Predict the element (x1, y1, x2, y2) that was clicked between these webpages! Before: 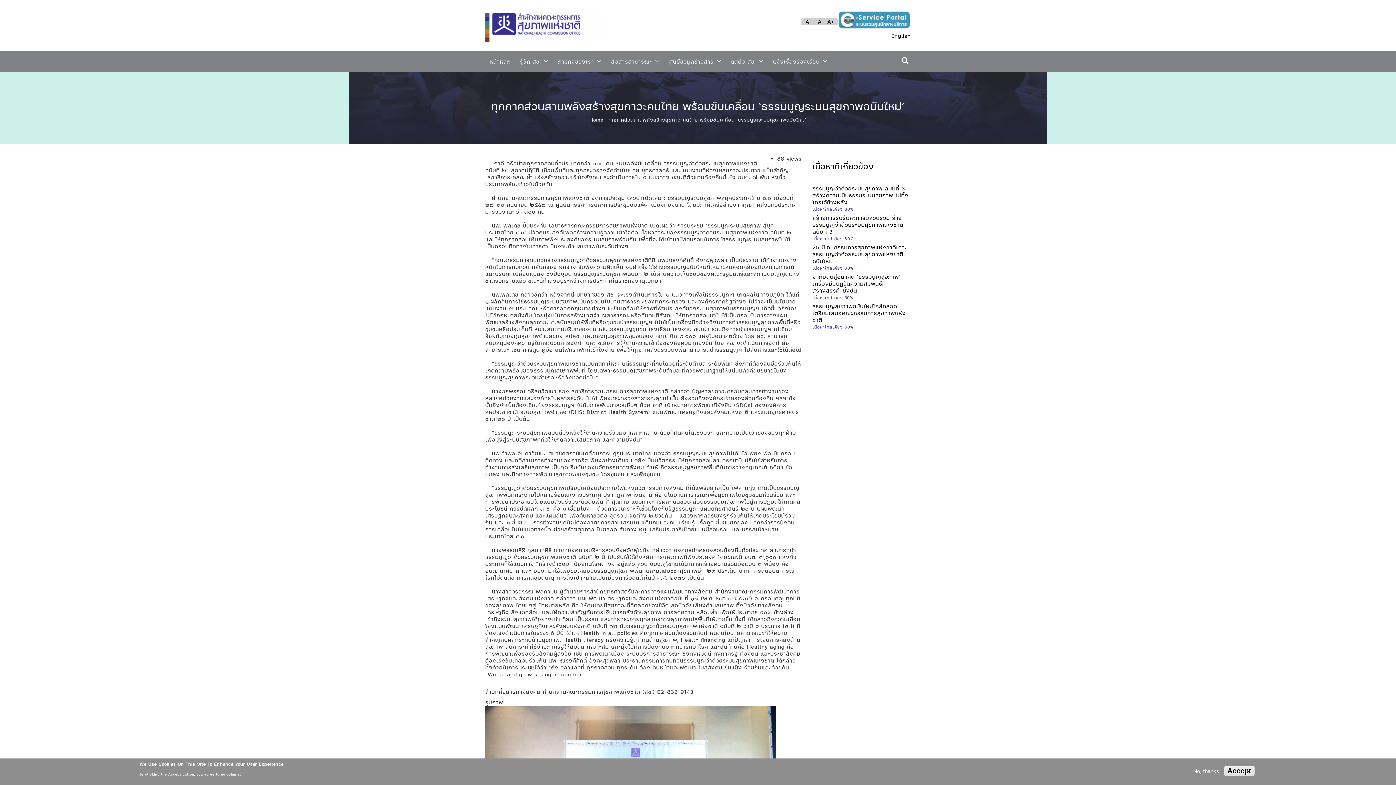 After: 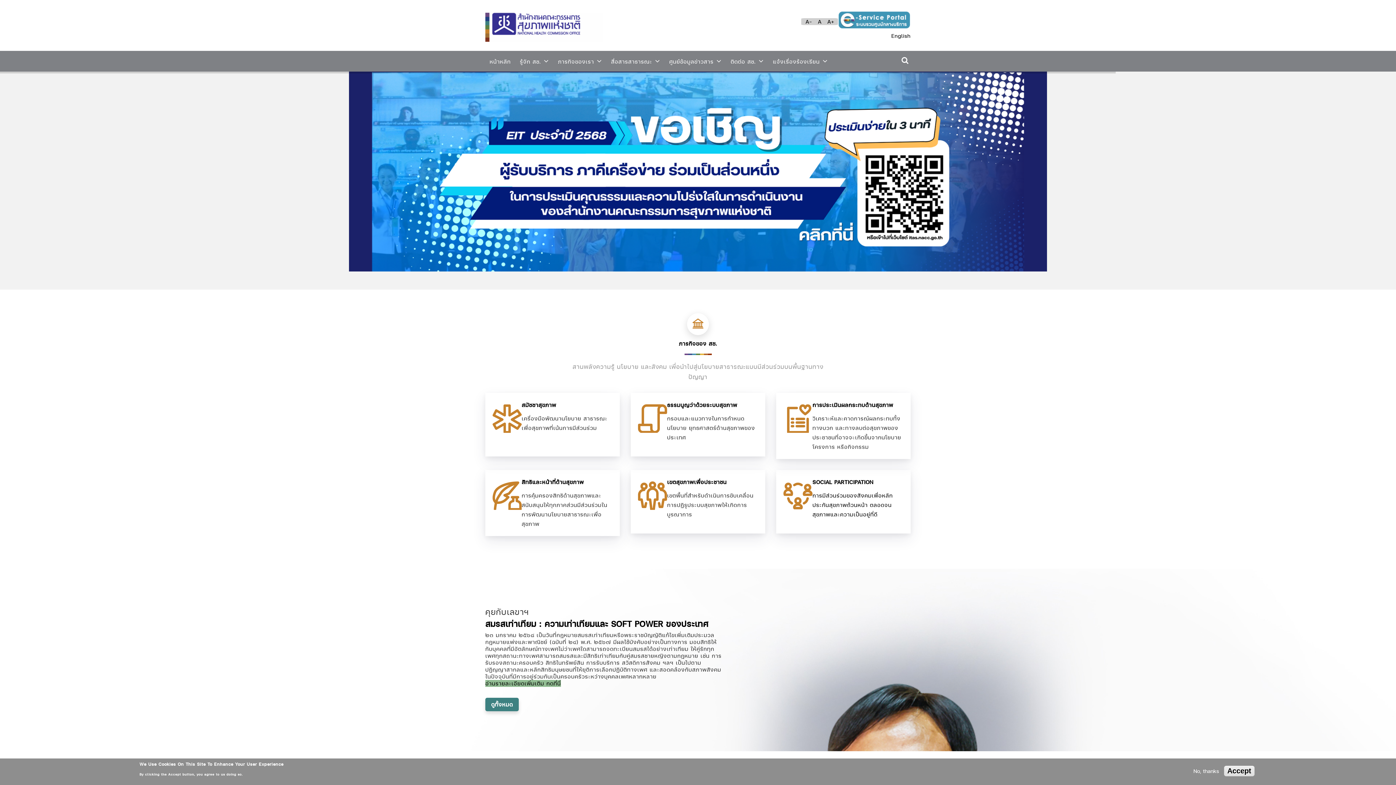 Action: label: หน้าหลัก bbox: (489, 58, 510, 65)